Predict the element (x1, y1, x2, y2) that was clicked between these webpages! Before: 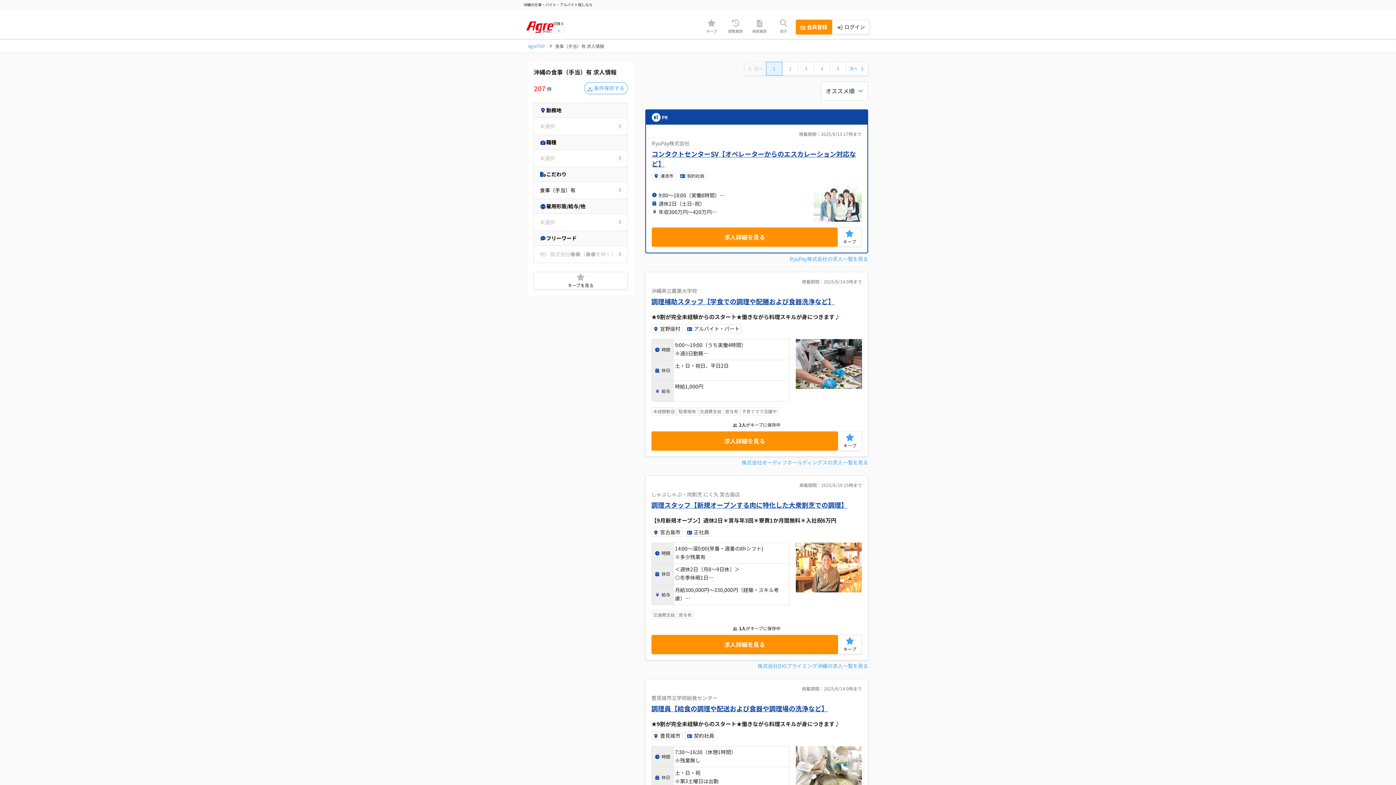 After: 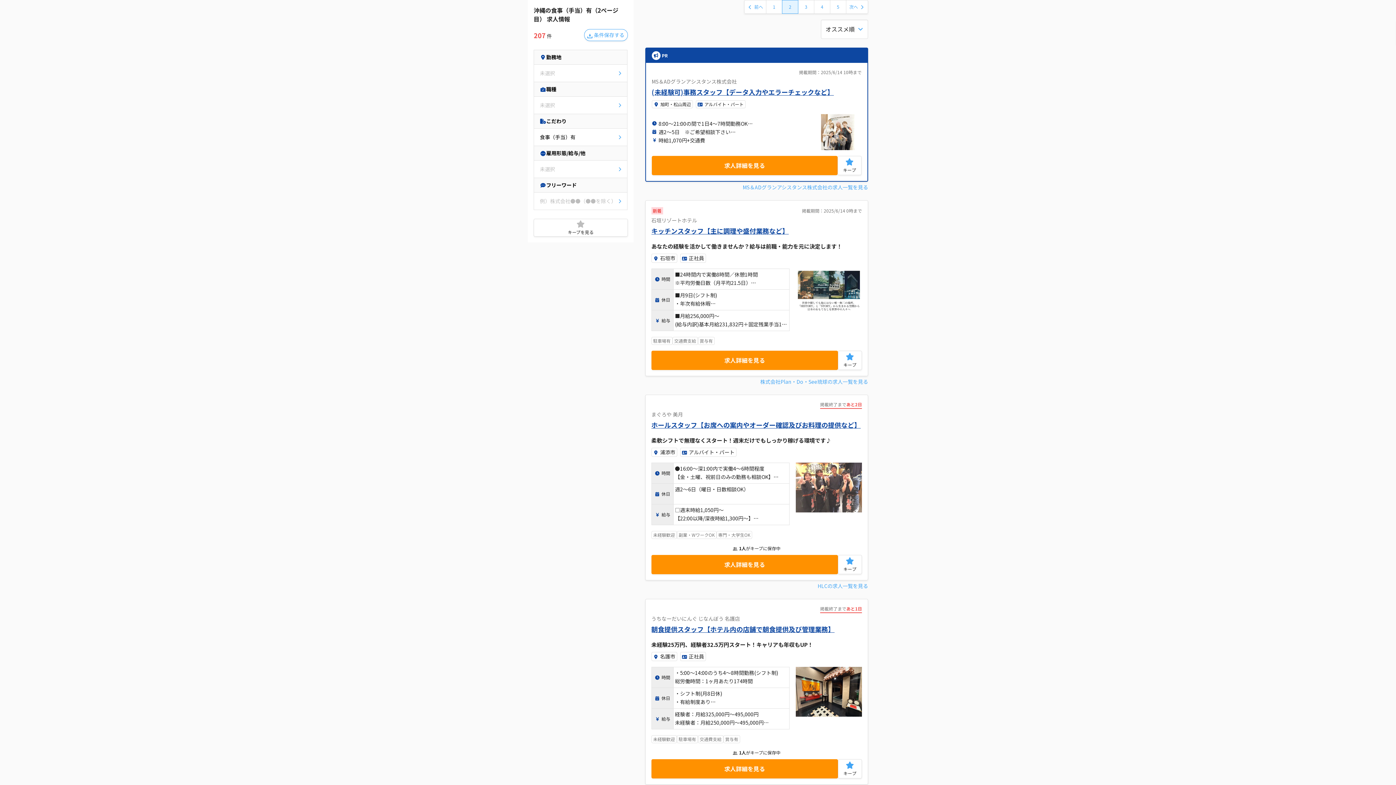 Action: bbox: (782, 61, 798, 75) label: 2